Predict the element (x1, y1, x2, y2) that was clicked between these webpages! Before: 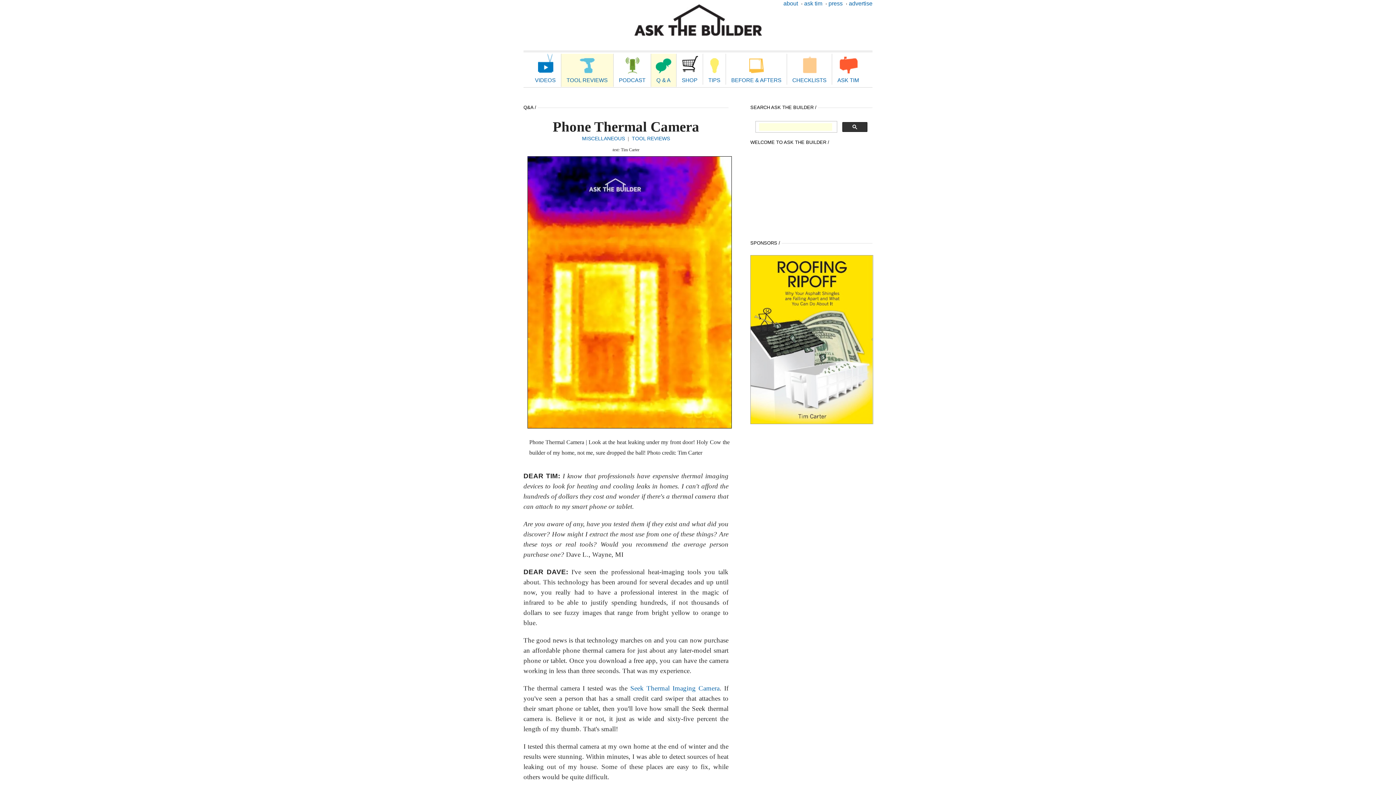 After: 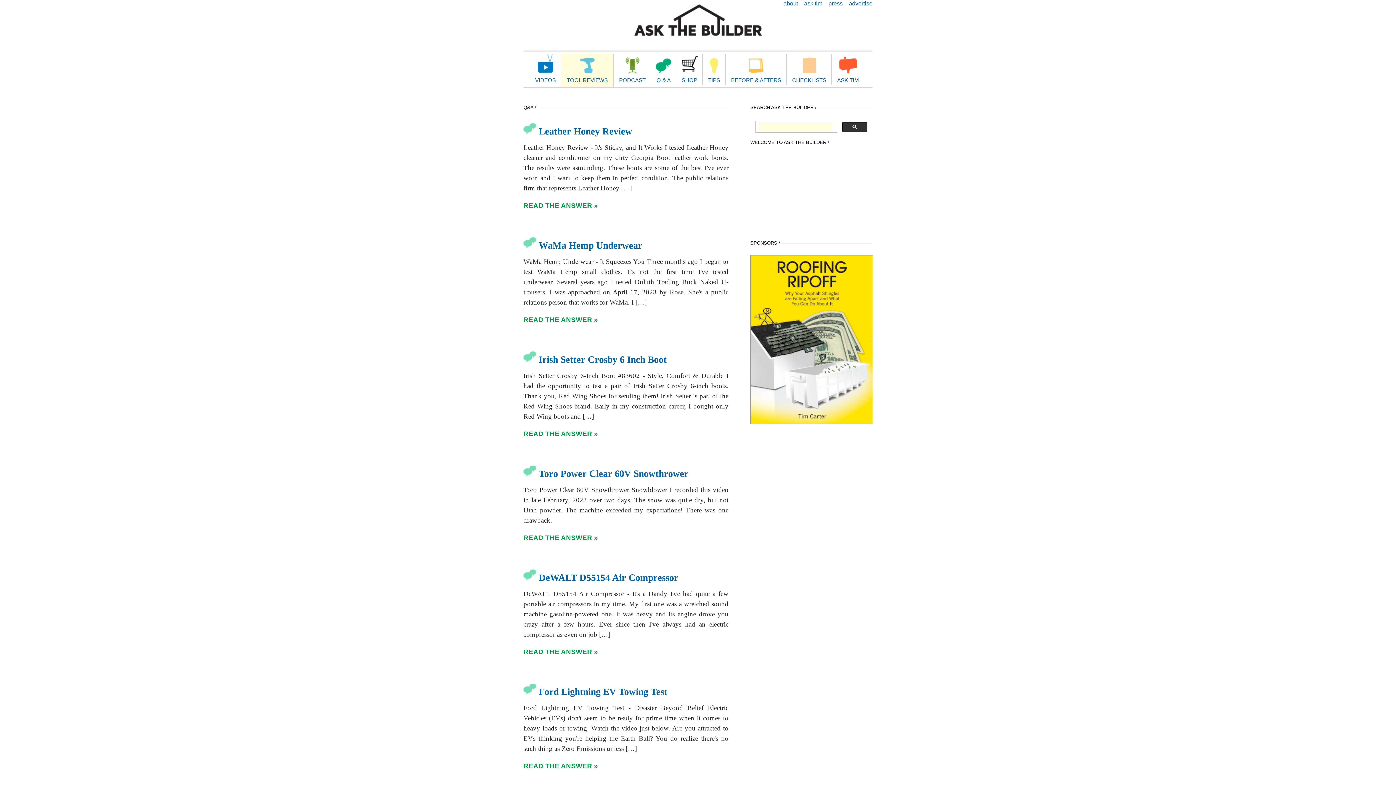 Action: label: TOOL REVIEWS bbox: (560, 53, 613, 86)